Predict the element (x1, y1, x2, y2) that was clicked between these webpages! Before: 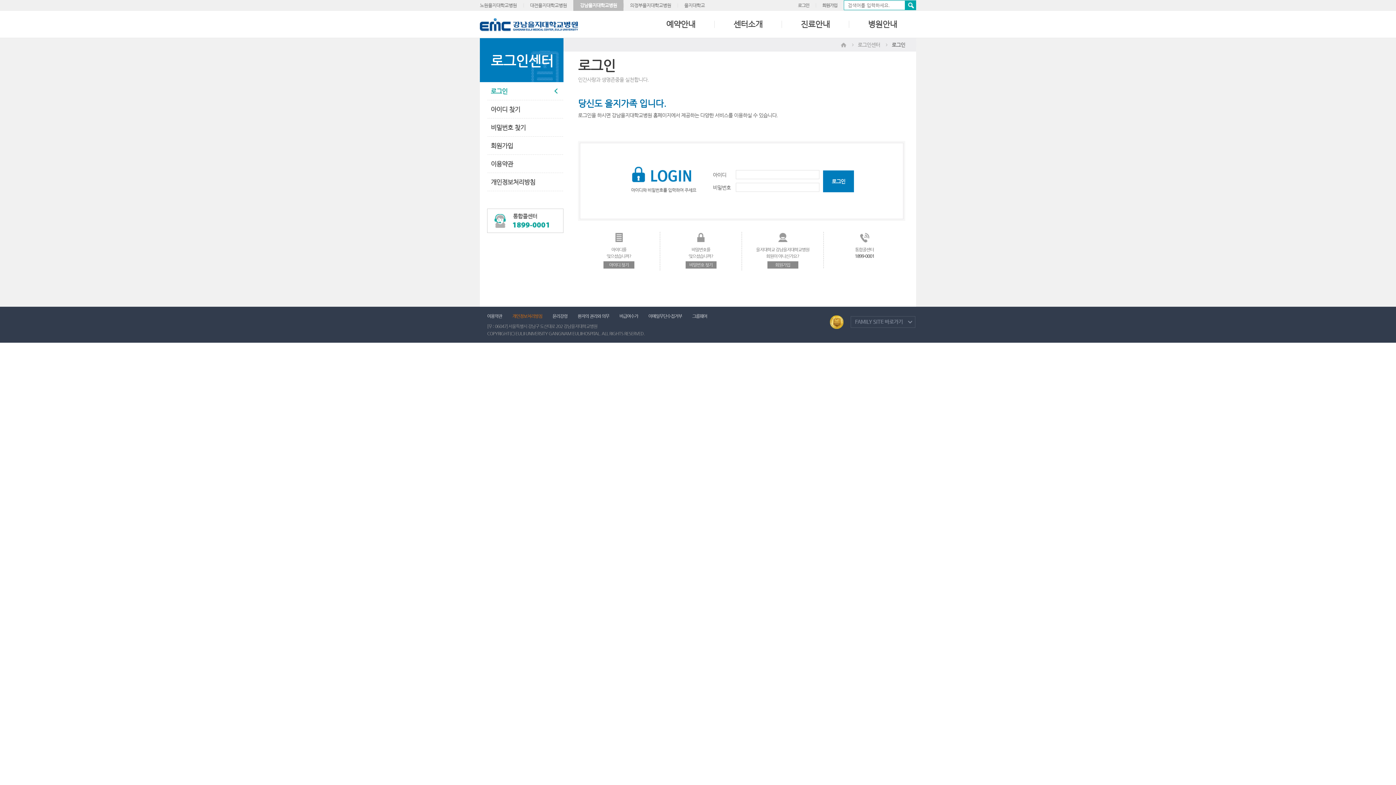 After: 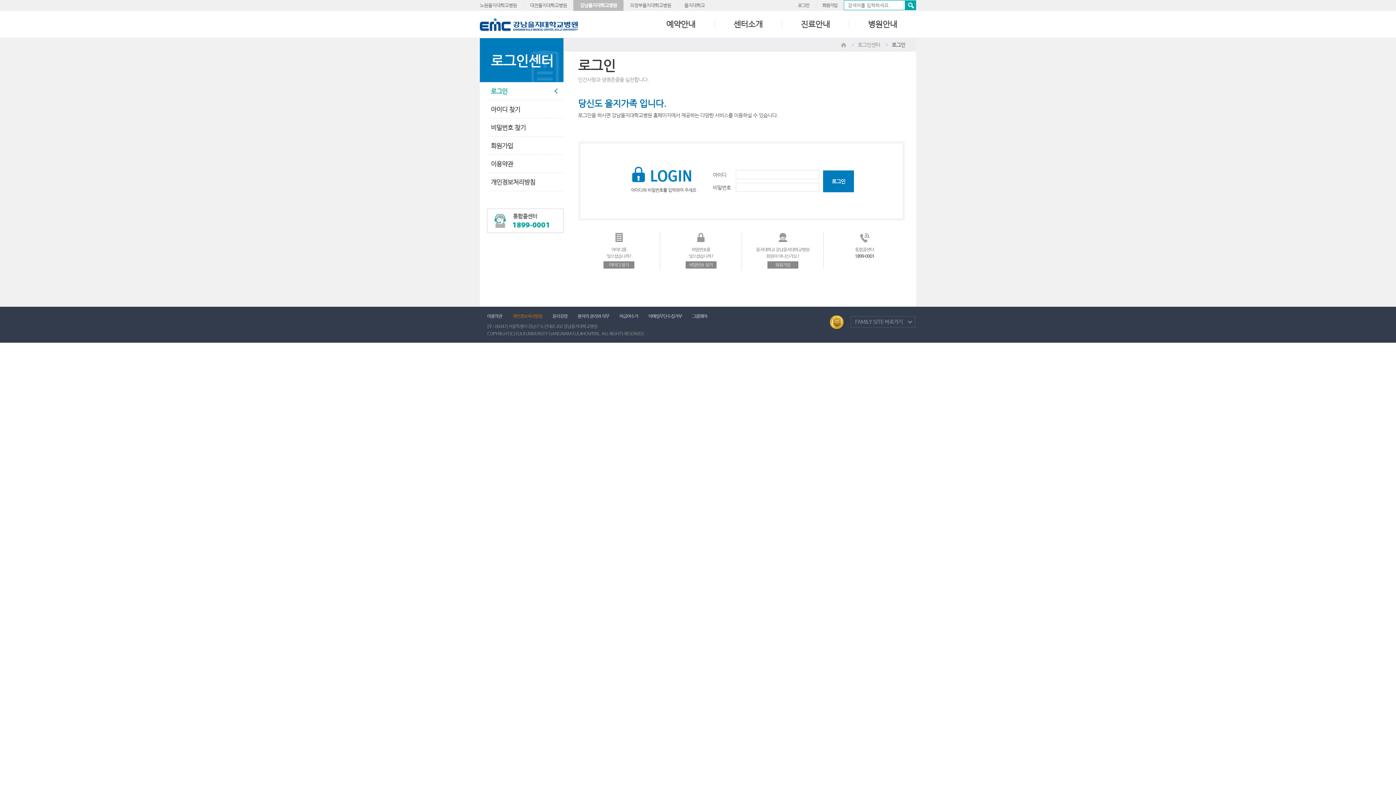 Action: bbox: (487, 82, 563, 100) label: 로그인